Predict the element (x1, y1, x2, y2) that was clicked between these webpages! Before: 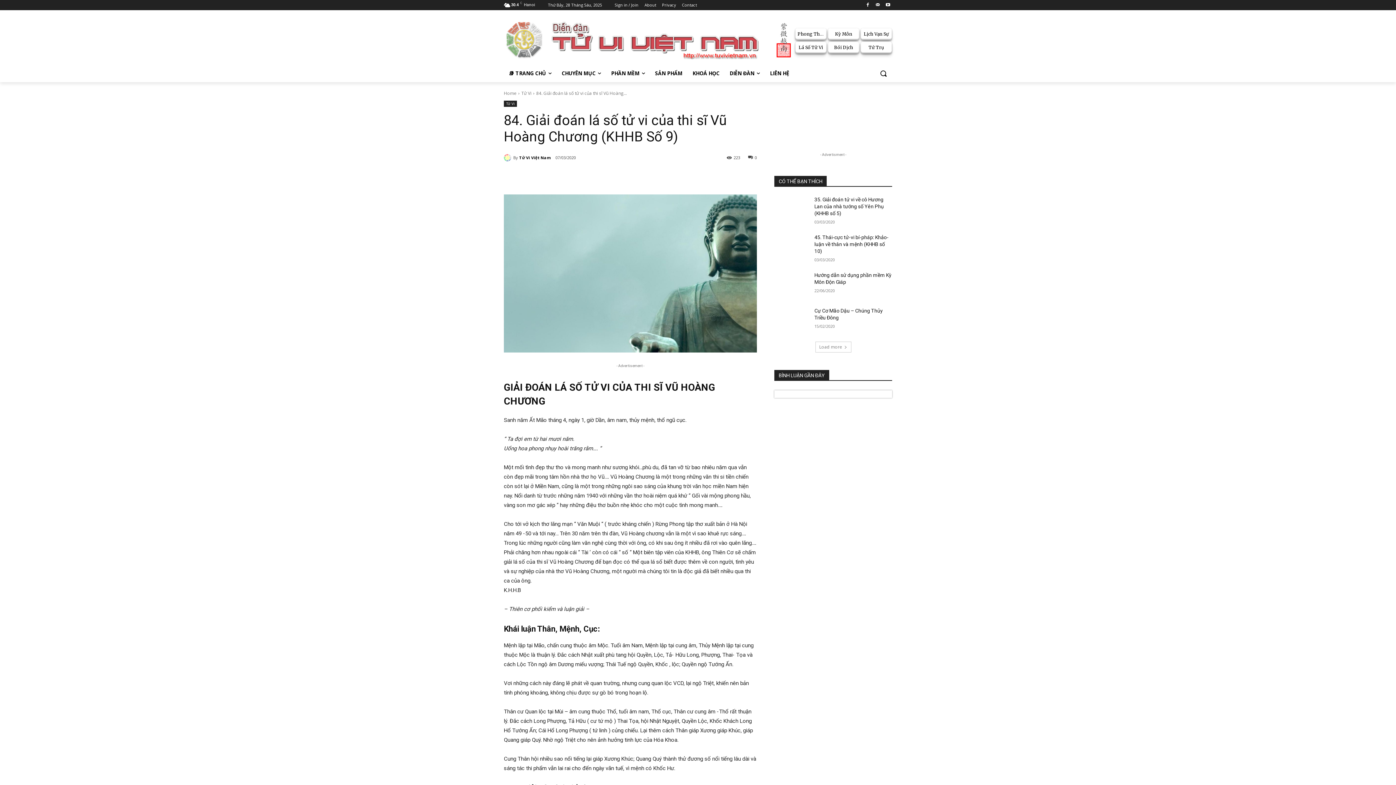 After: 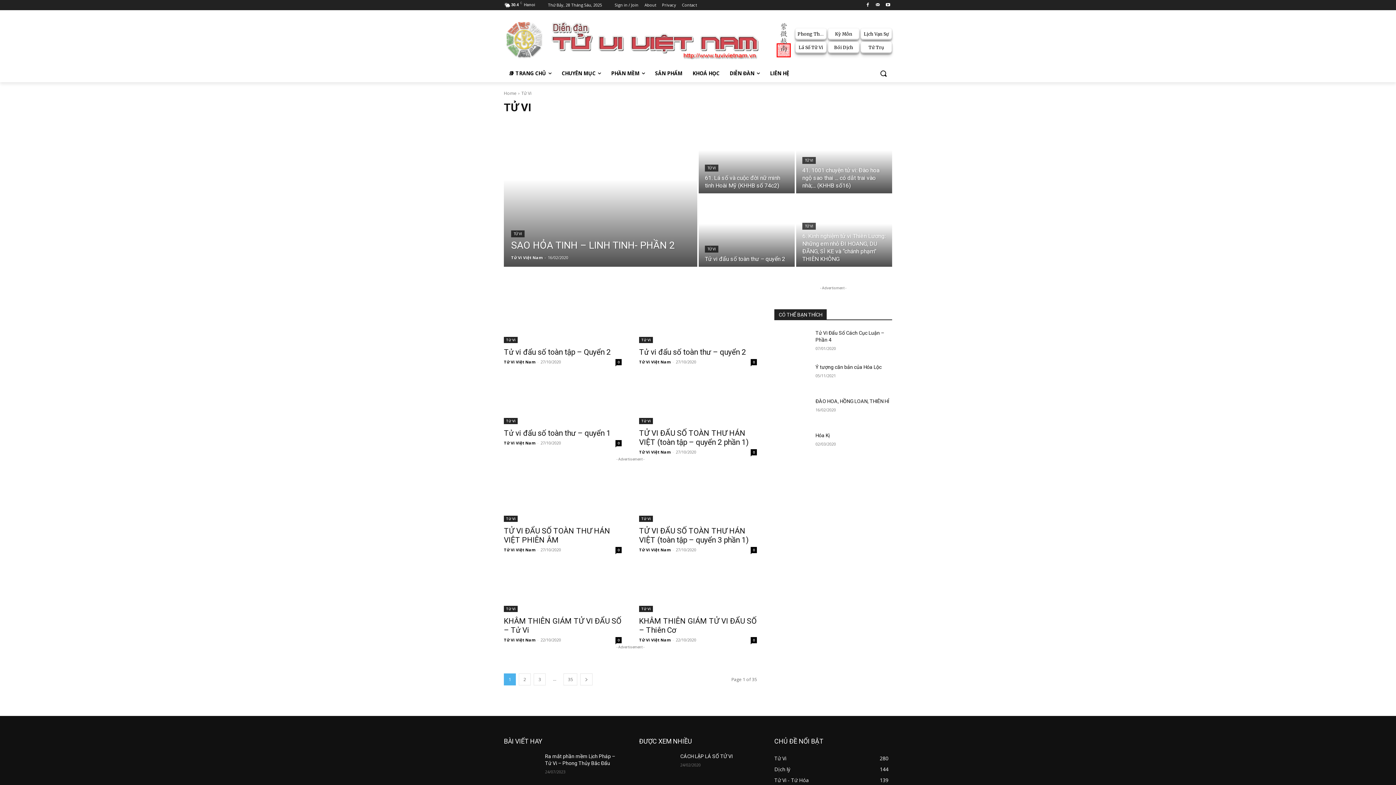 Action: label: Tử Vi bbox: (521, 90, 531, 96)